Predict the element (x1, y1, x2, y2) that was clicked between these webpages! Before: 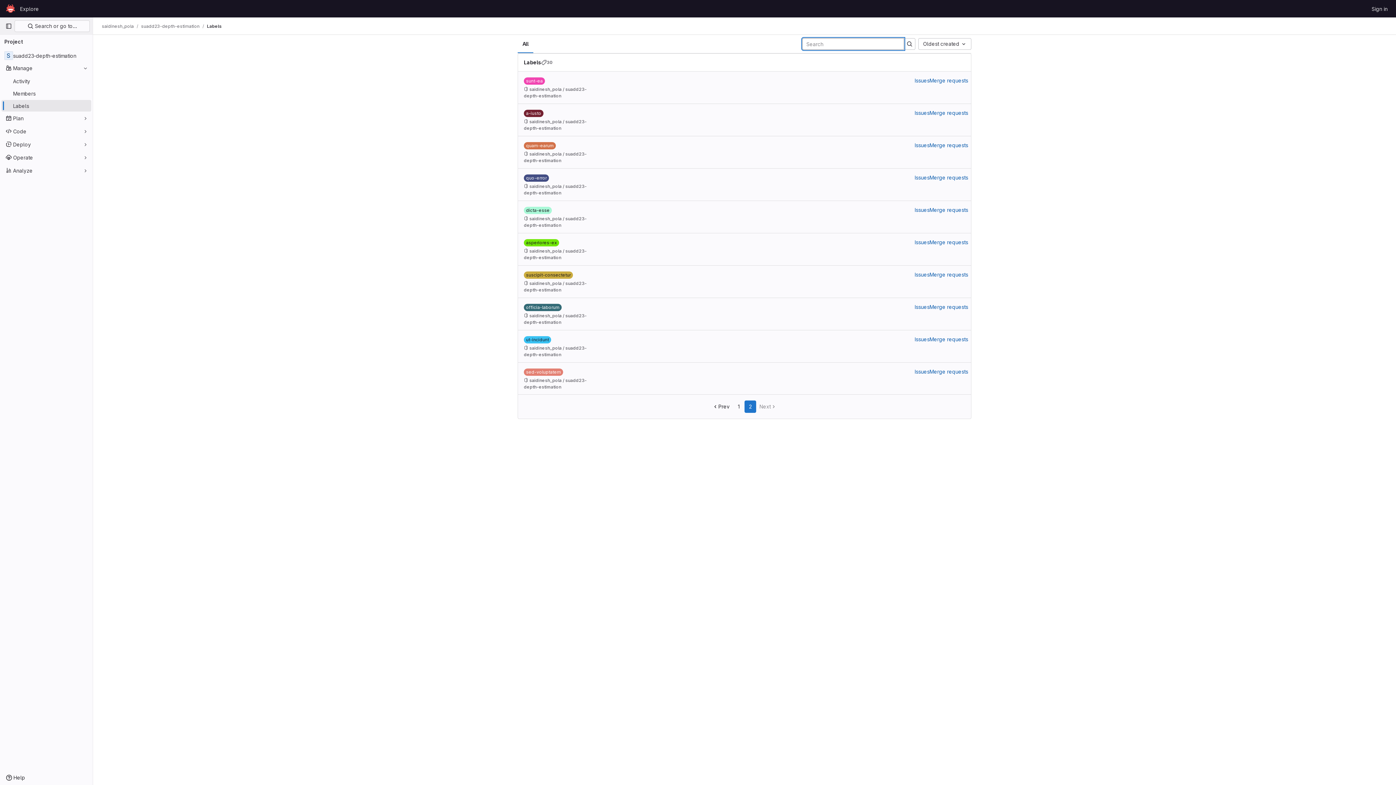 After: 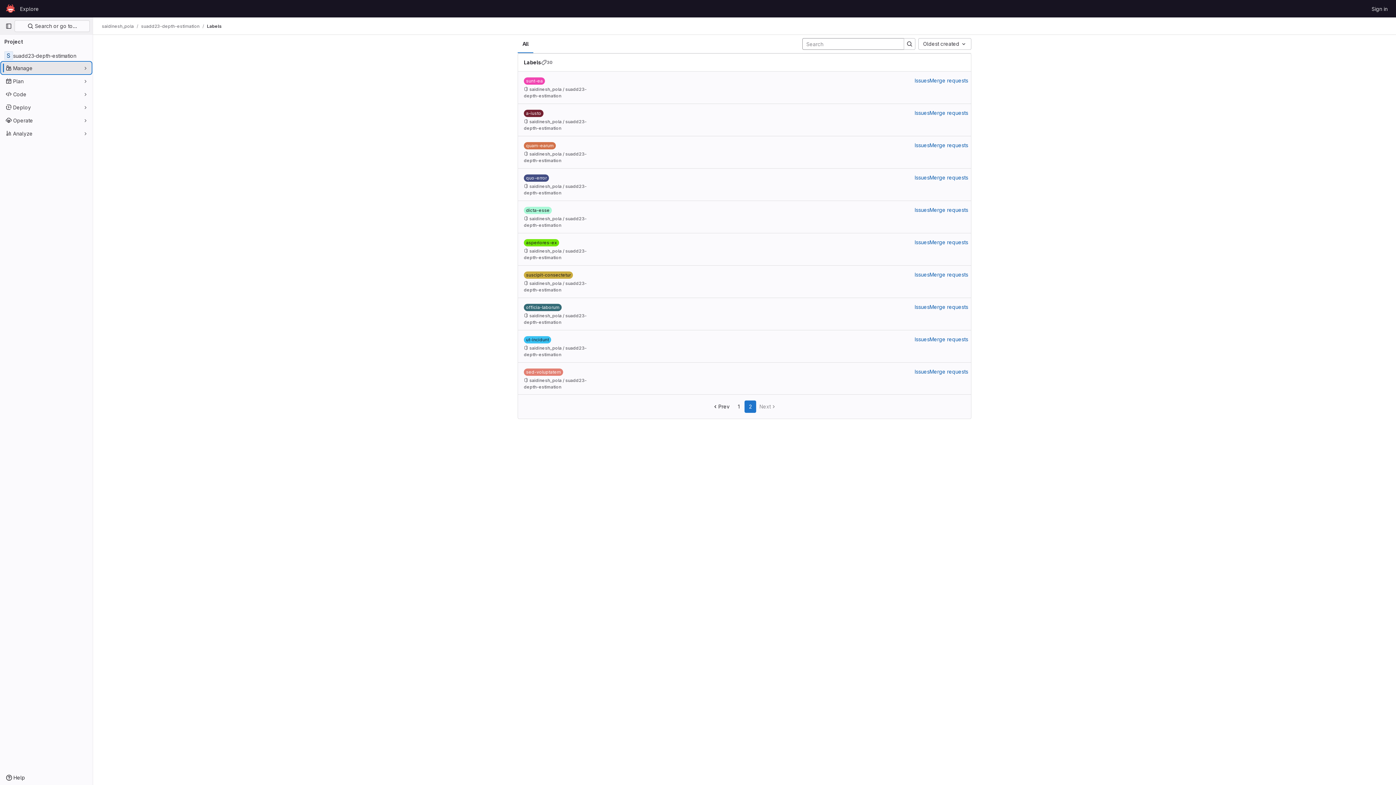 Action: bbox: (1, 62, 91, 73) label: Manage